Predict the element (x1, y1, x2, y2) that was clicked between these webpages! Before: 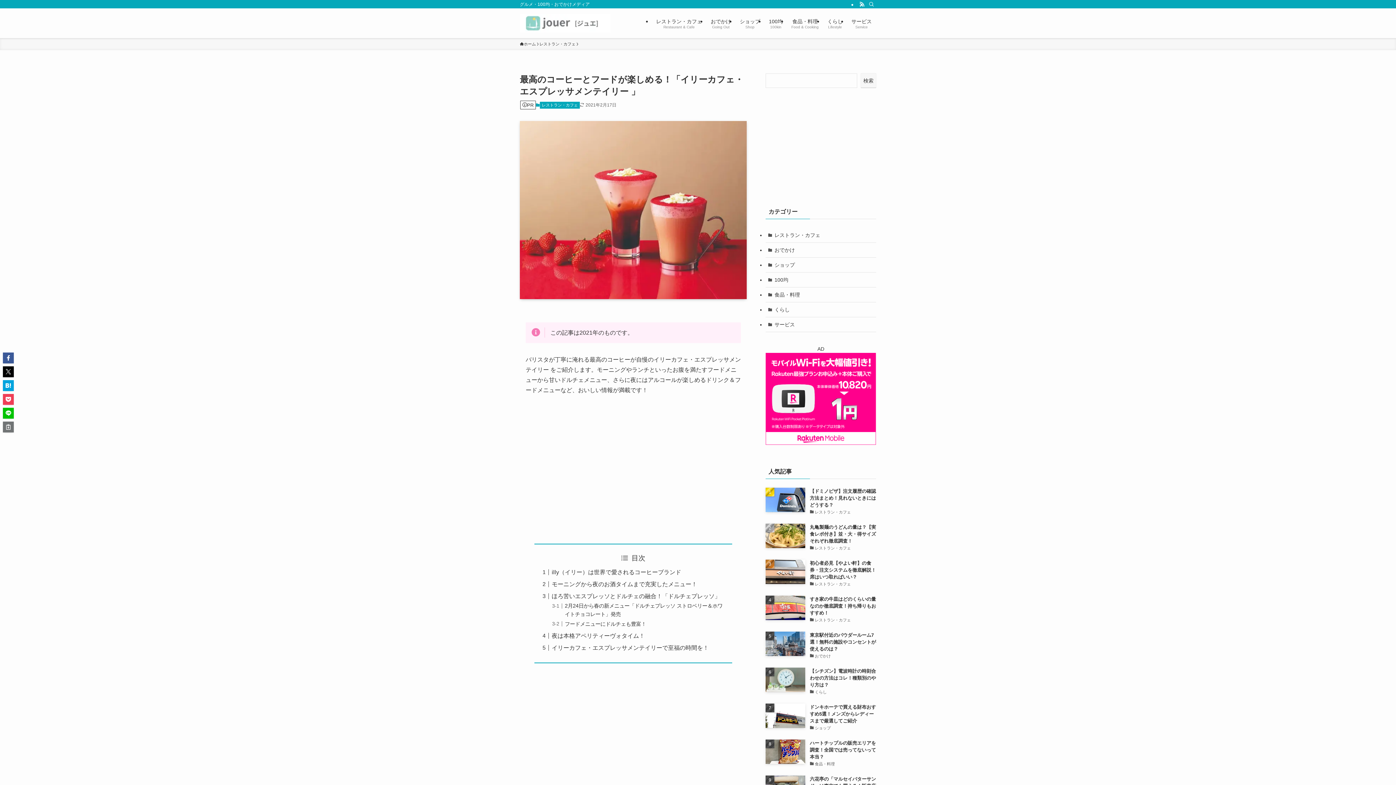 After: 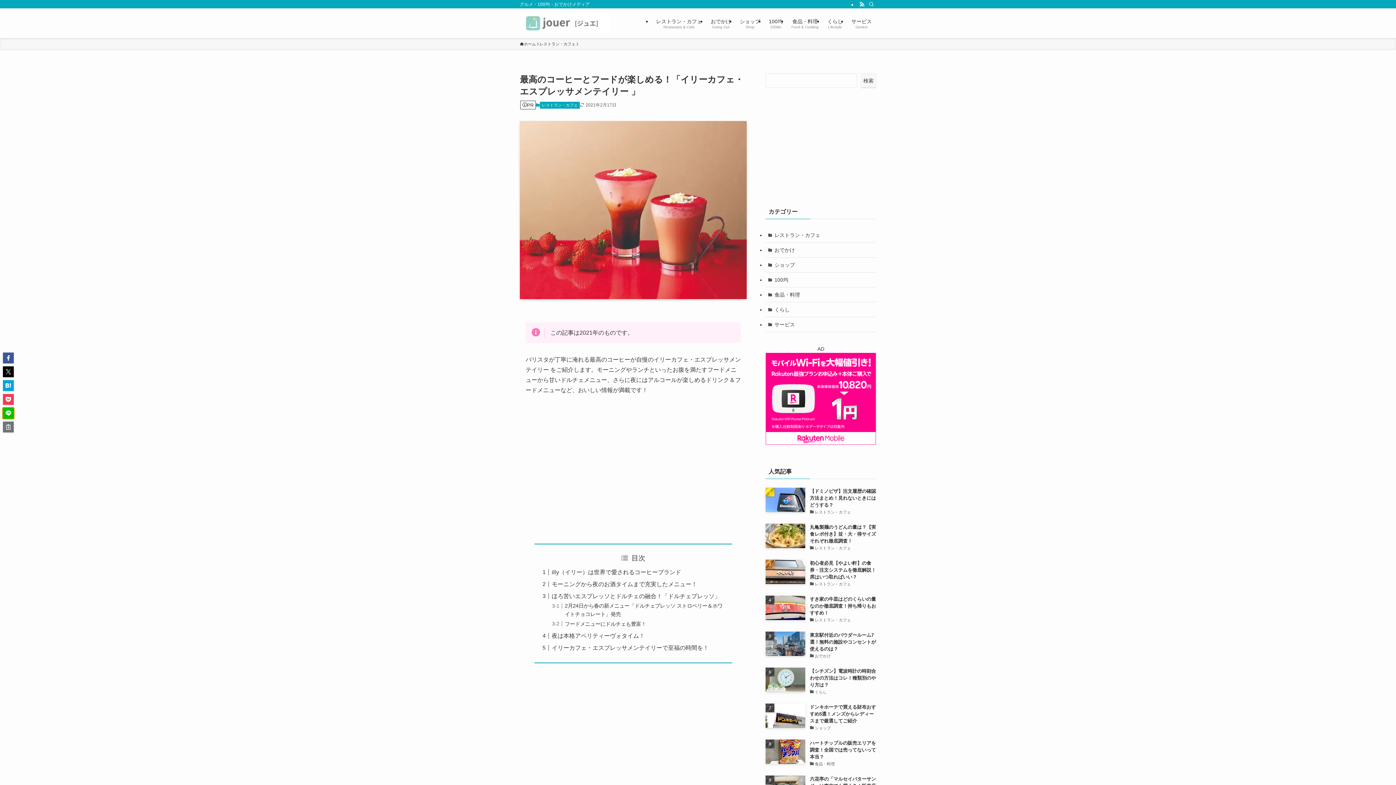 Action: bbox: (2, 408, 13, 418)